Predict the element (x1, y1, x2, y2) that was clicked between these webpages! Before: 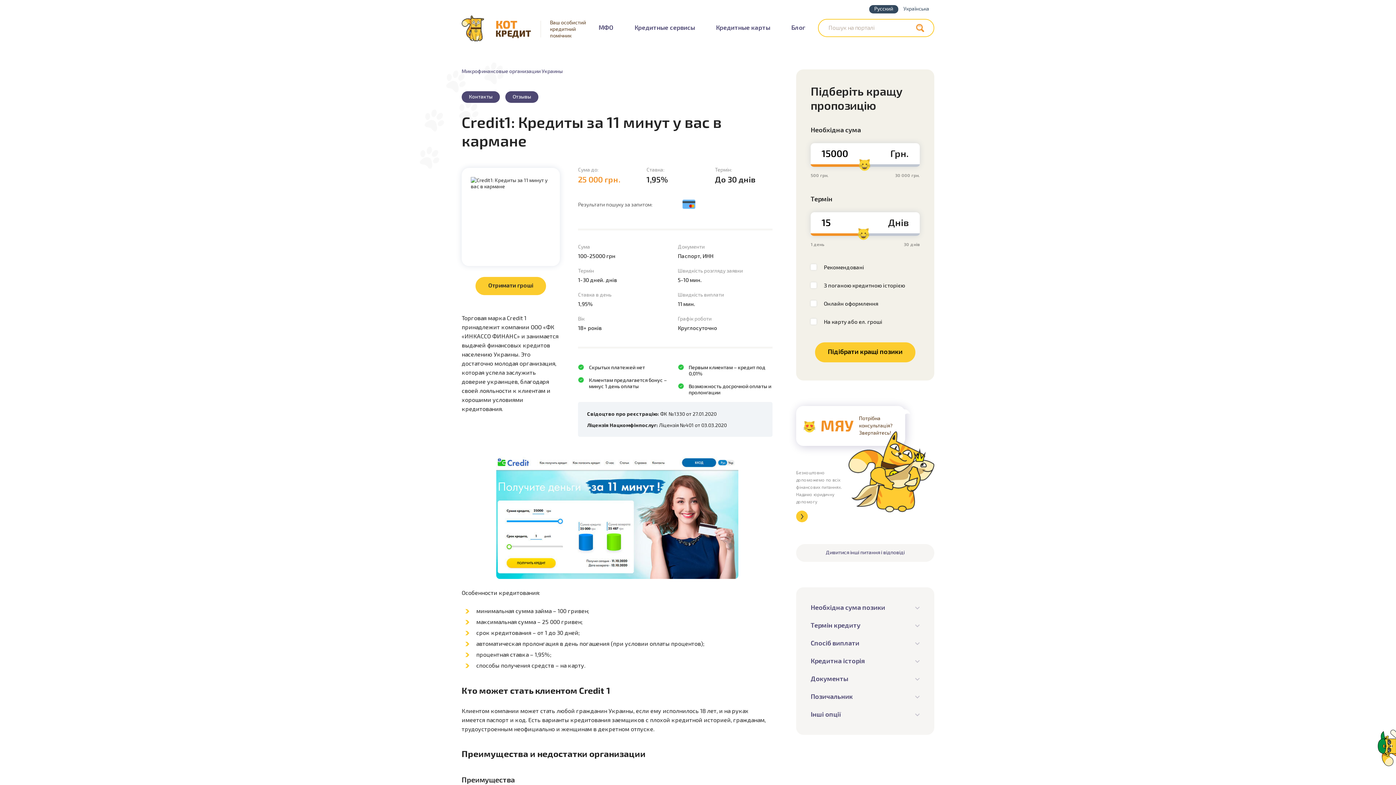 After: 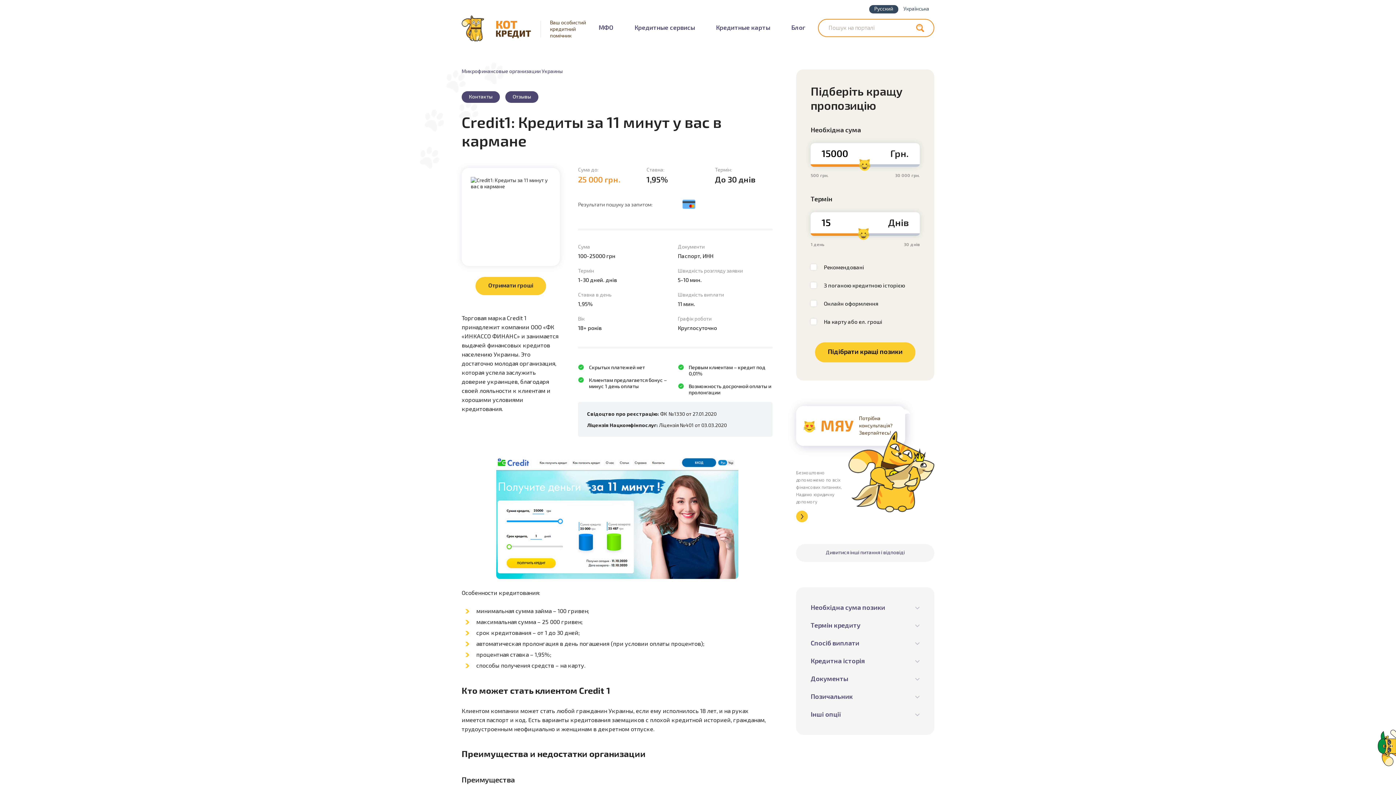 Action: label: Знайти bbox: (912, 18, 934, 37)